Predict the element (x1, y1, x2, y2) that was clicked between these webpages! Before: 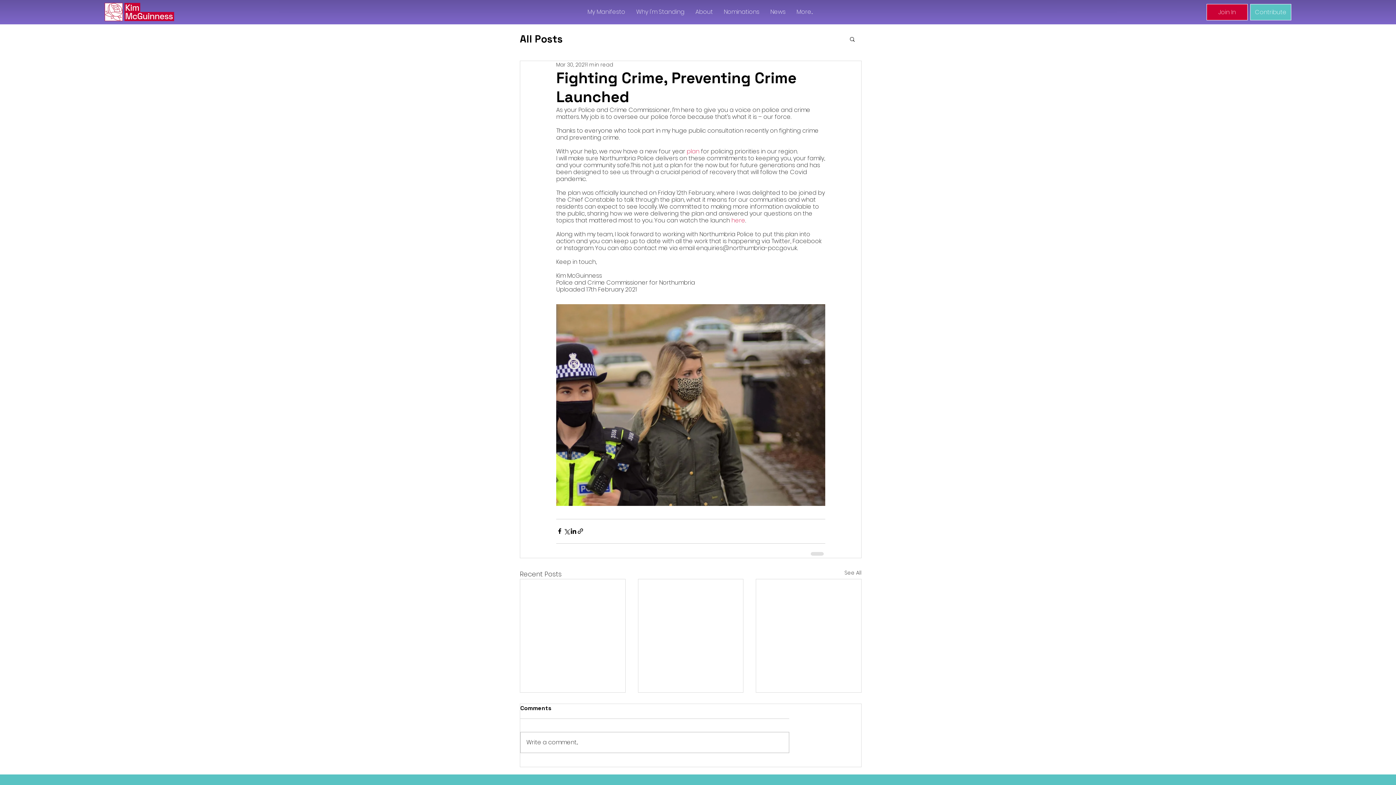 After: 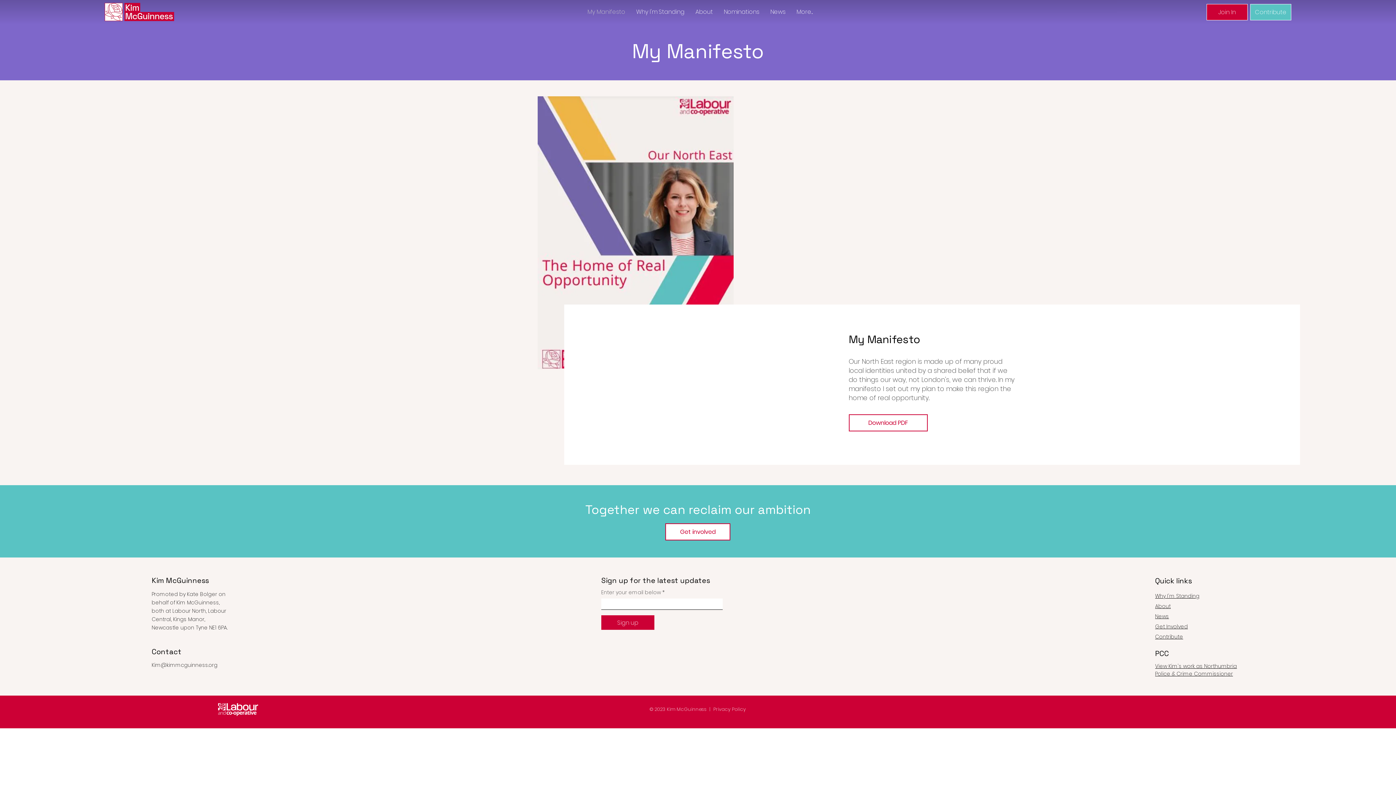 Action: label: My Manifesto bbox: (582, 4, 630, 19)